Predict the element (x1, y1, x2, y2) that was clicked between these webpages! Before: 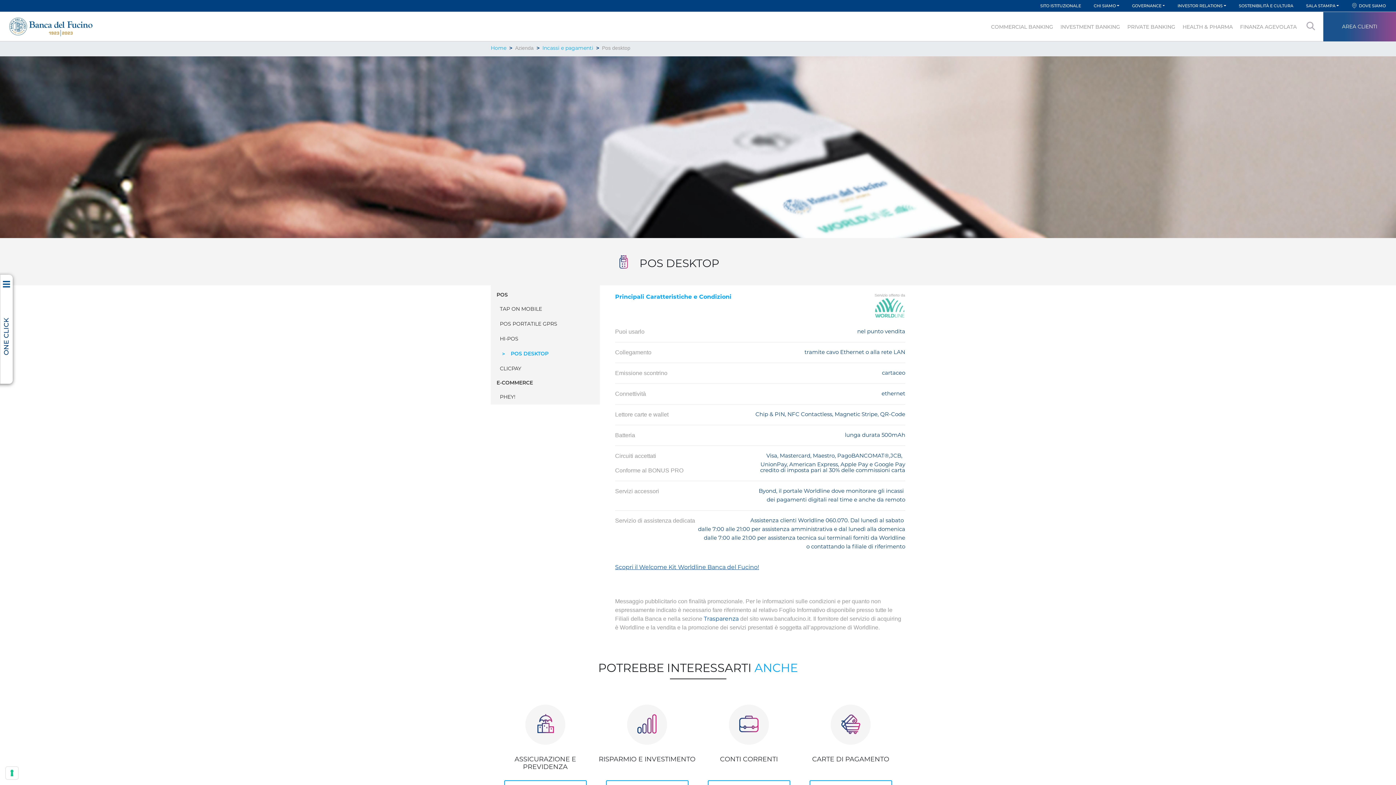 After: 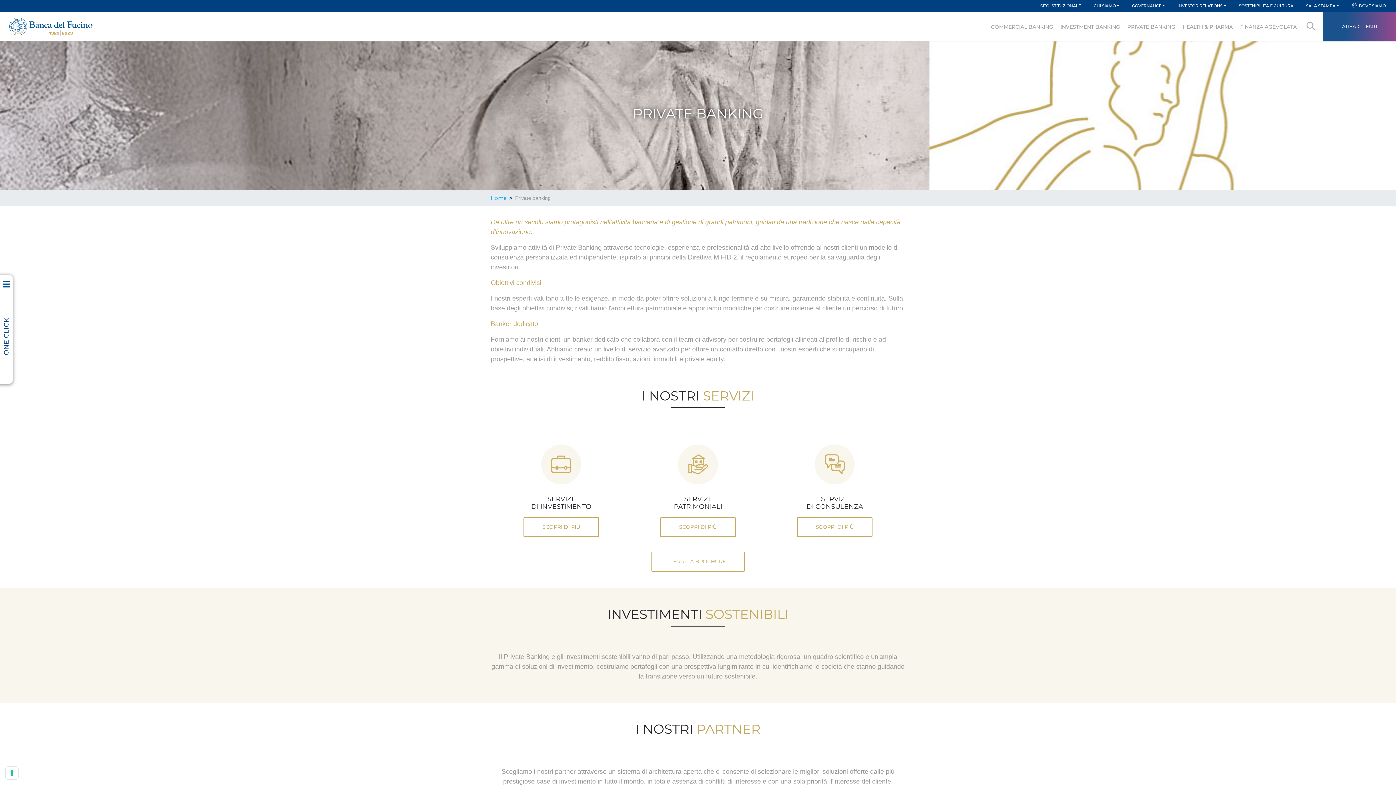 Action: label: PRIVATE BANKING bbox: (1124, 20, 1178, 33)